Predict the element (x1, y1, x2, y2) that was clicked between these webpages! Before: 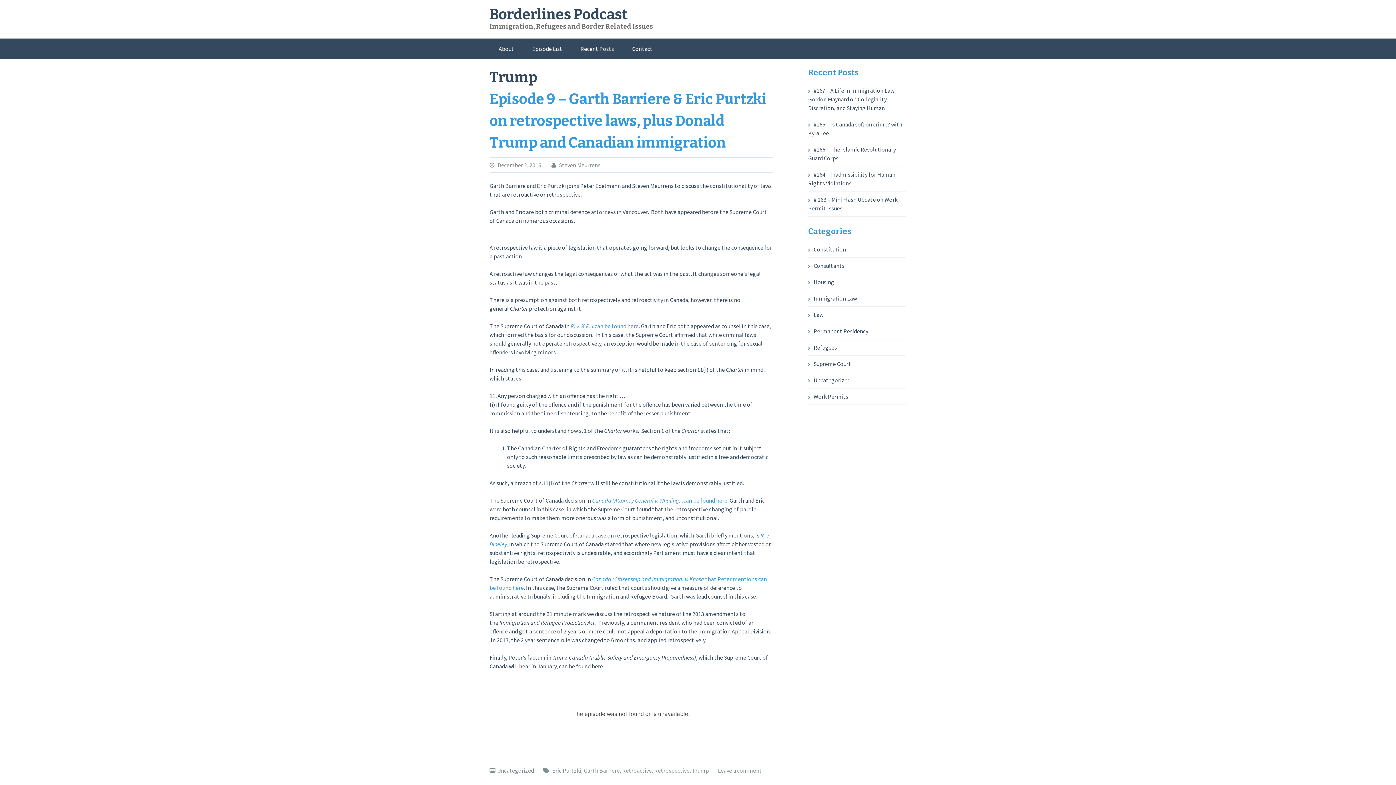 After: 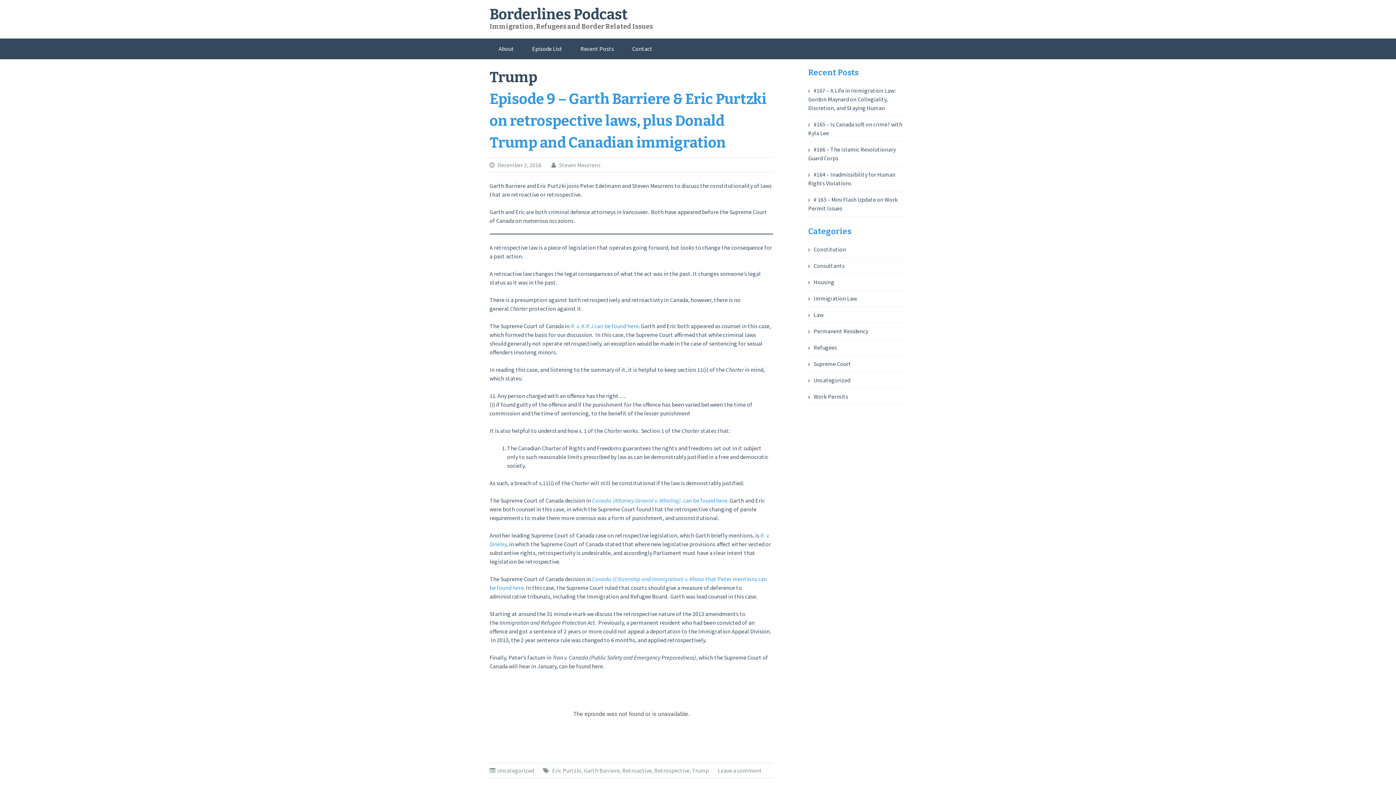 Action: label: Trump bbox: (692, 767, 708, 774)